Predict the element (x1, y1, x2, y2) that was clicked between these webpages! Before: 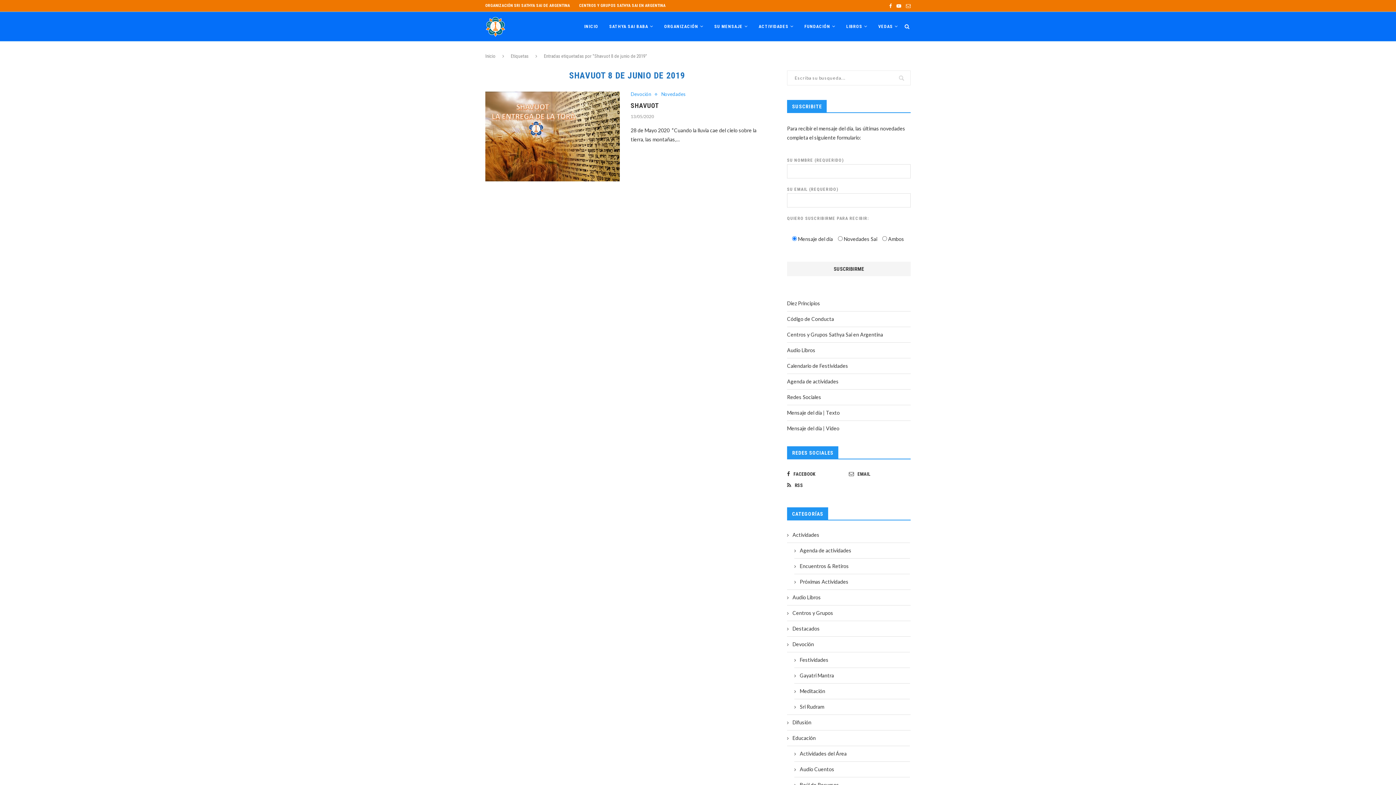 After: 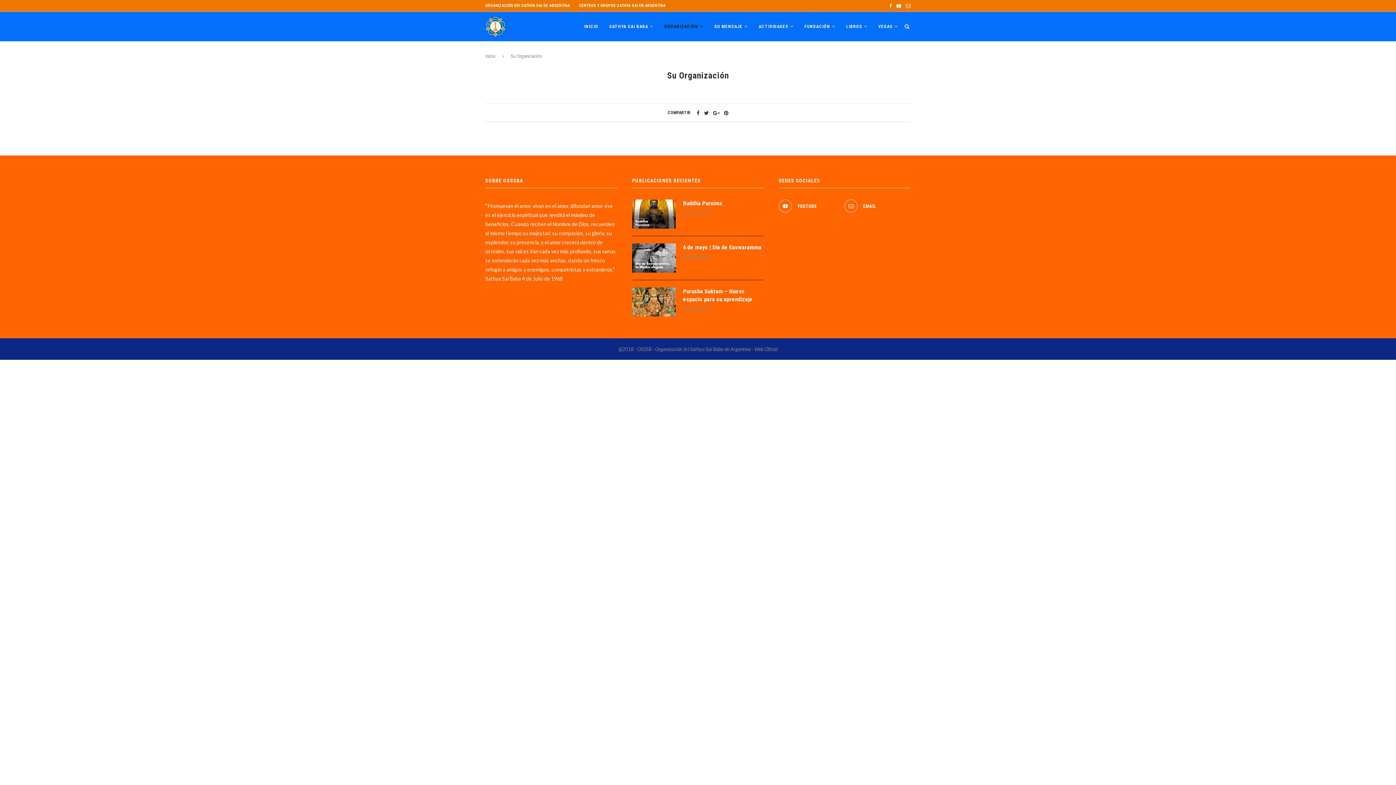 Action: label: ORGANIZACIÓN bbox: (664, 12, 703, 41)